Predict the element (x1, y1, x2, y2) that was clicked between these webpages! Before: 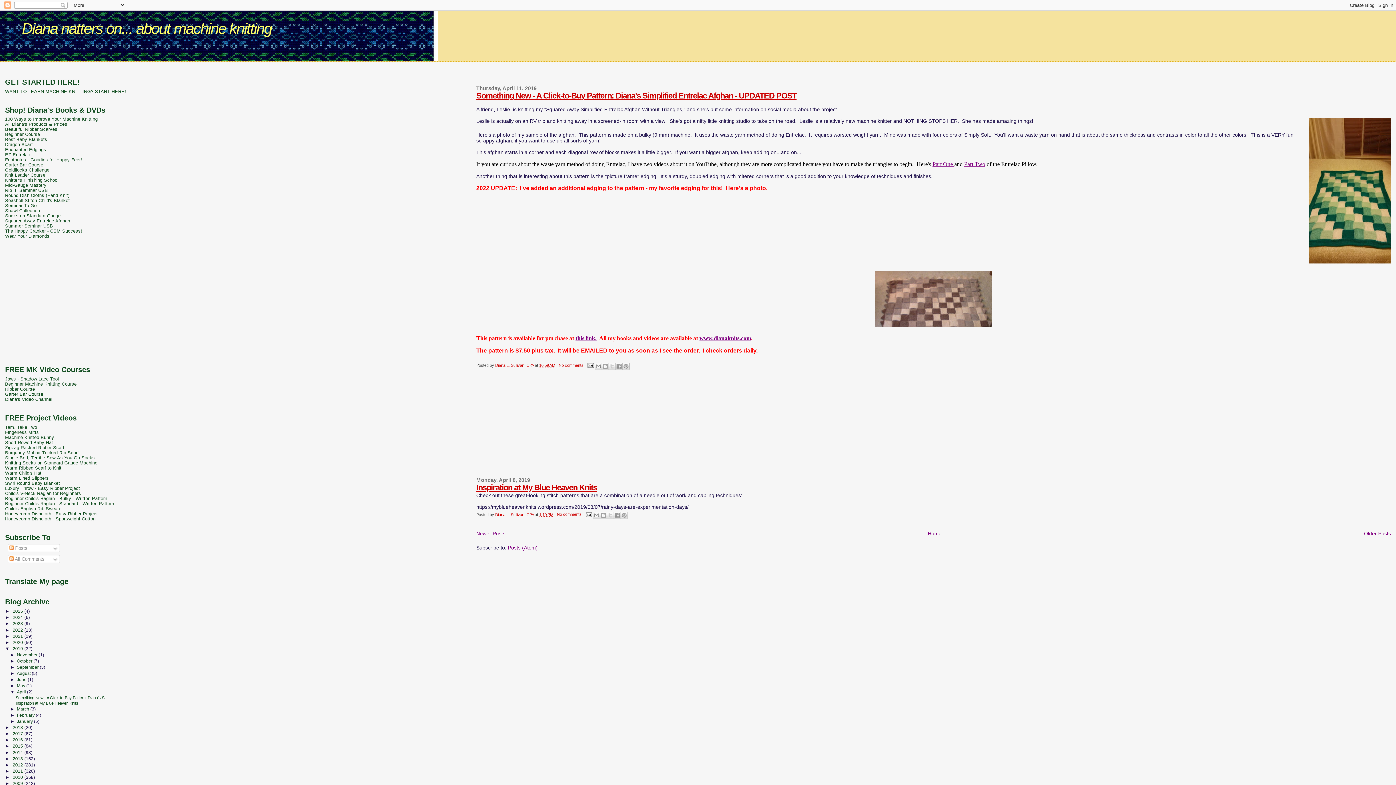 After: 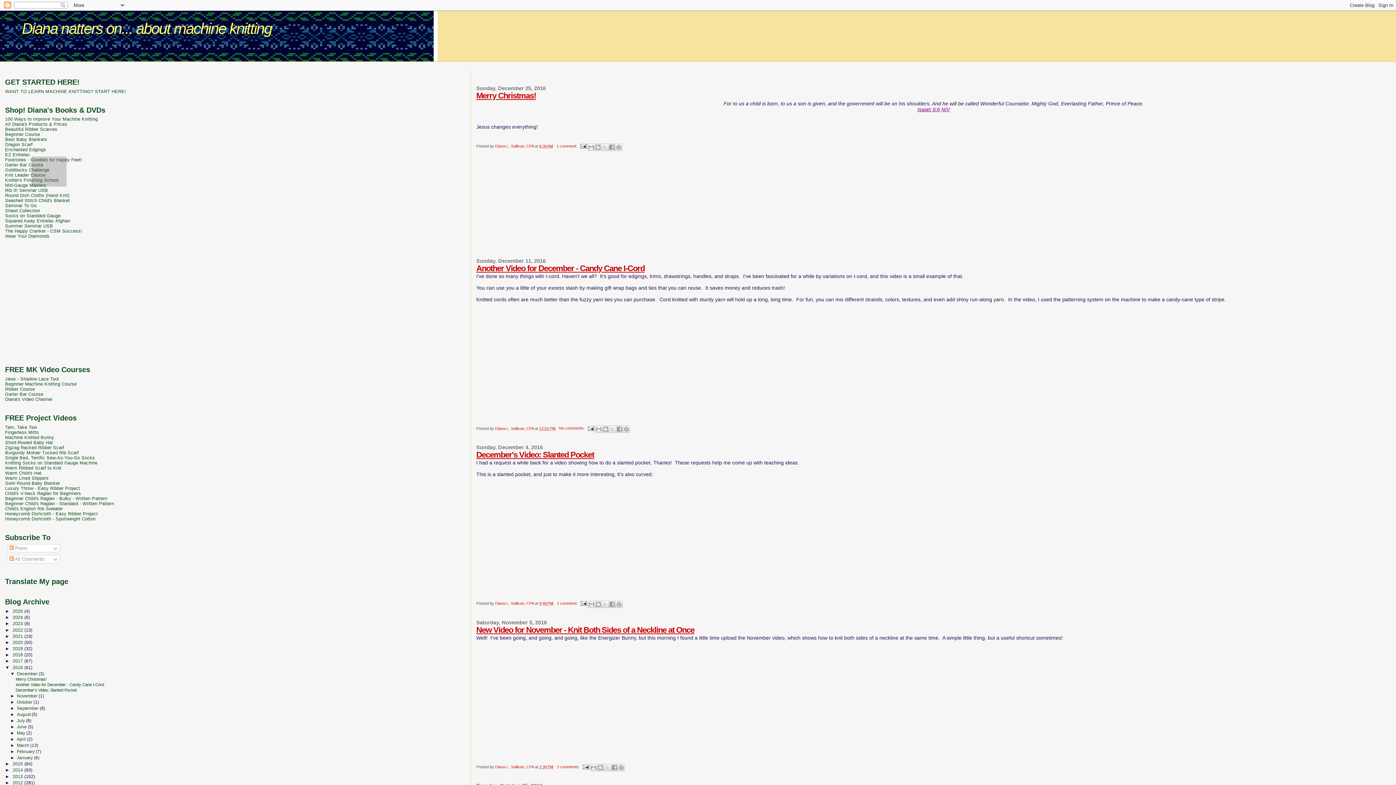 Action: bbox: (12, 737, 24, 742) label: 2016 